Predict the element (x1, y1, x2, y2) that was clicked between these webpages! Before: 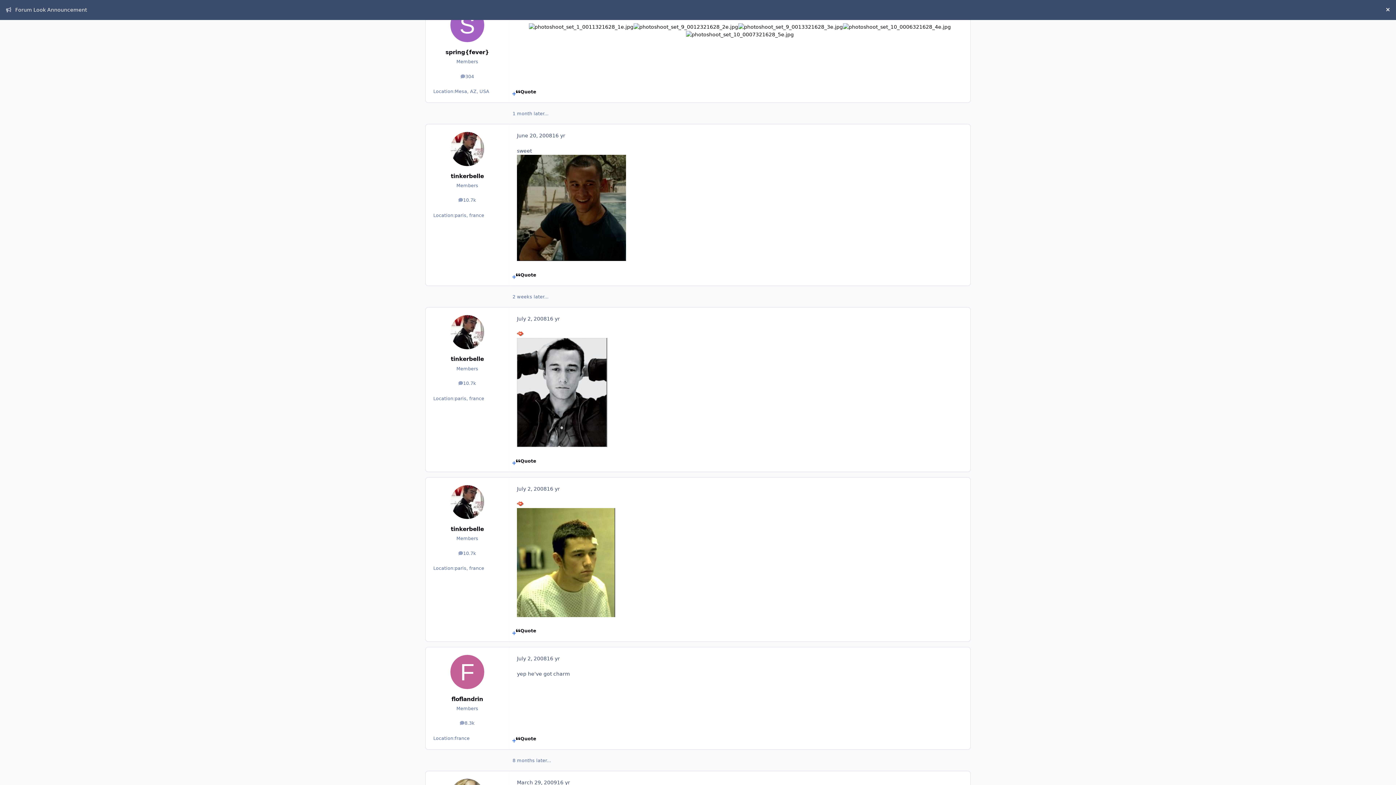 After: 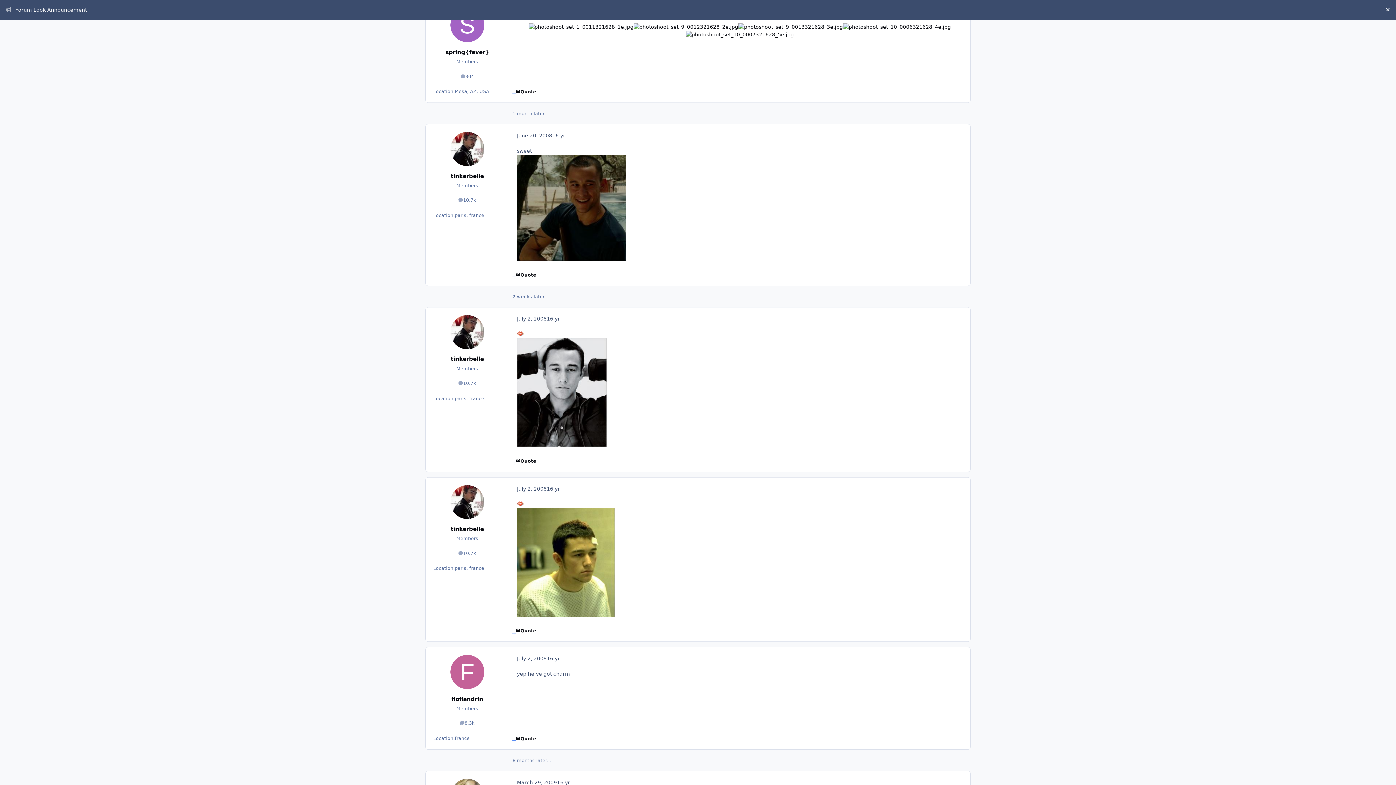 Action: label: Quote bbox: (516, 457, 536, 469)